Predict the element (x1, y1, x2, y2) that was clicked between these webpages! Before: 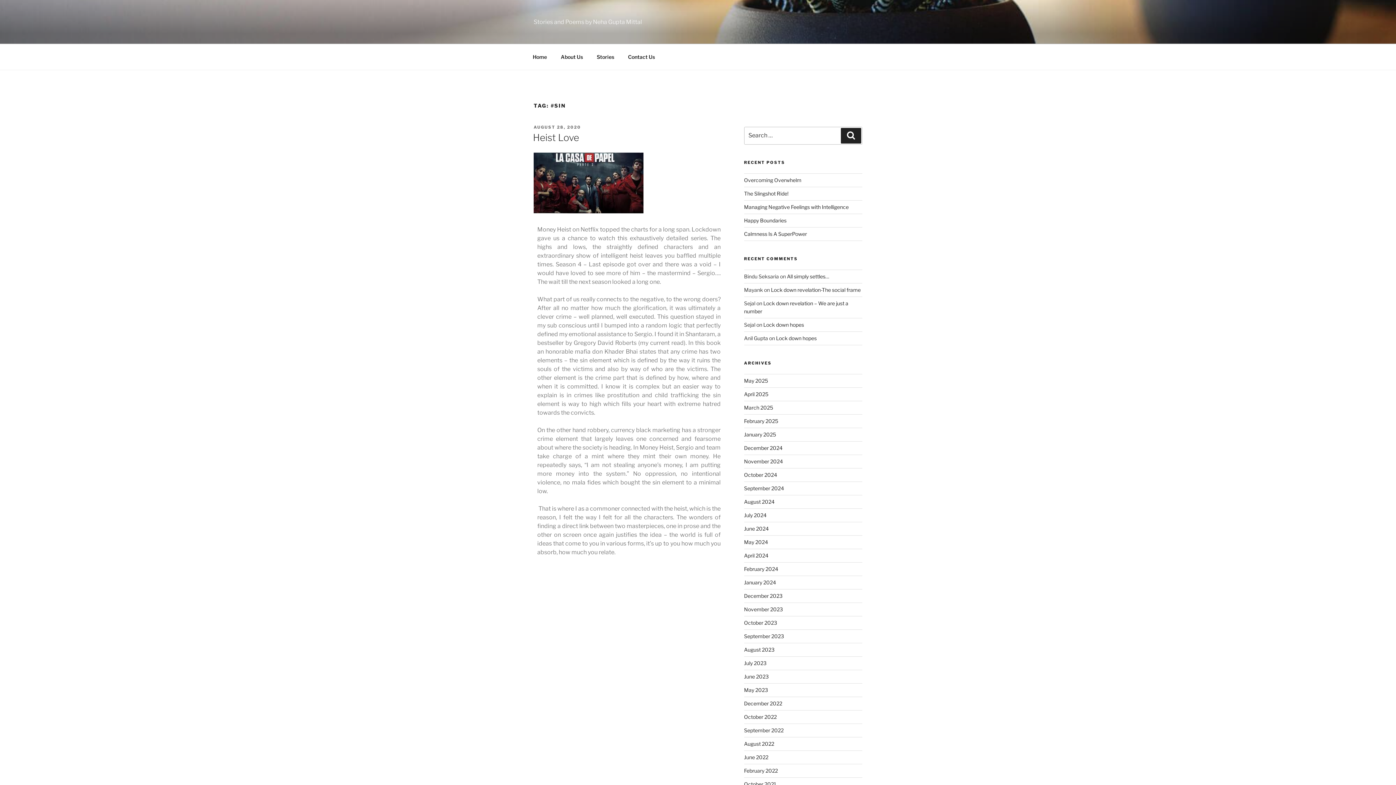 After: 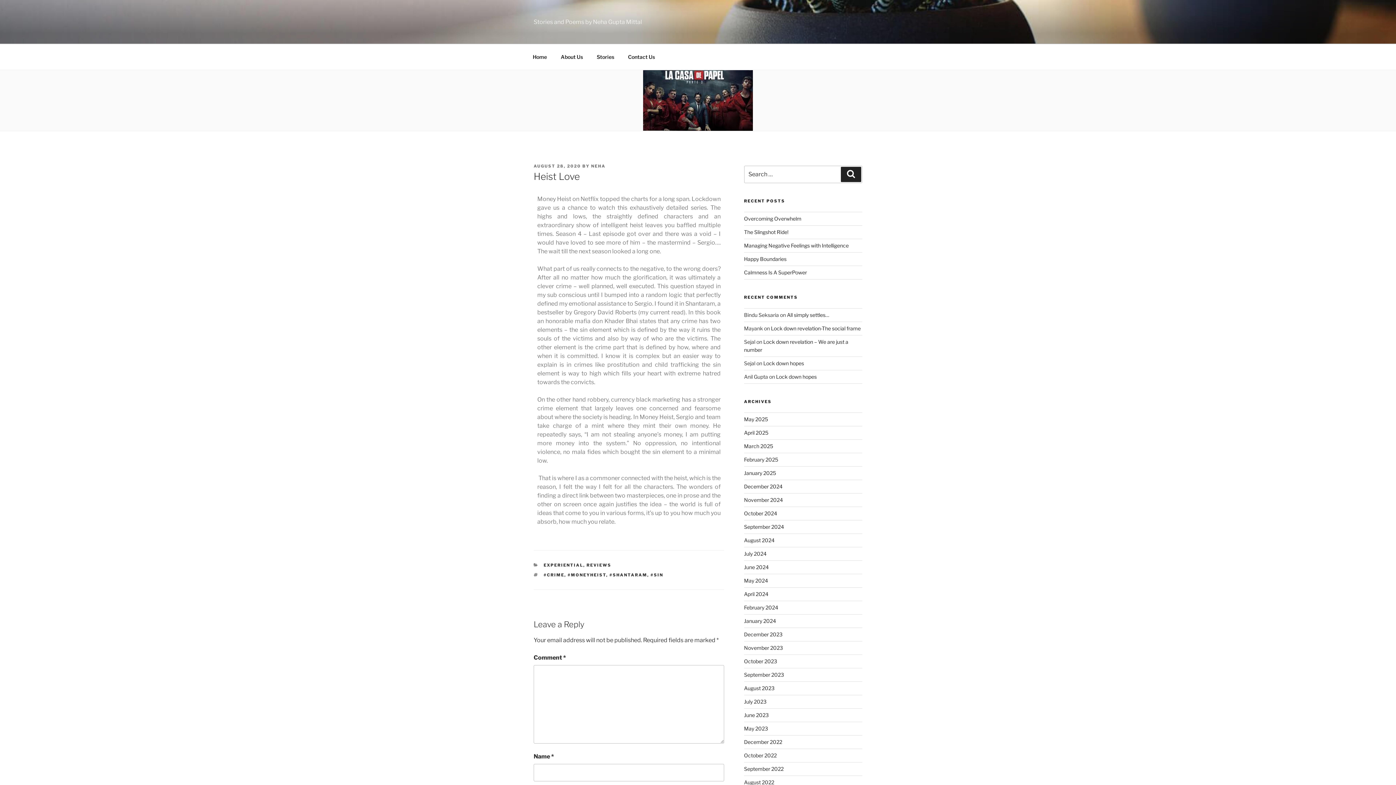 Action: bbox: (533, 124, 581, 129) label: AUGUST 28, 2020